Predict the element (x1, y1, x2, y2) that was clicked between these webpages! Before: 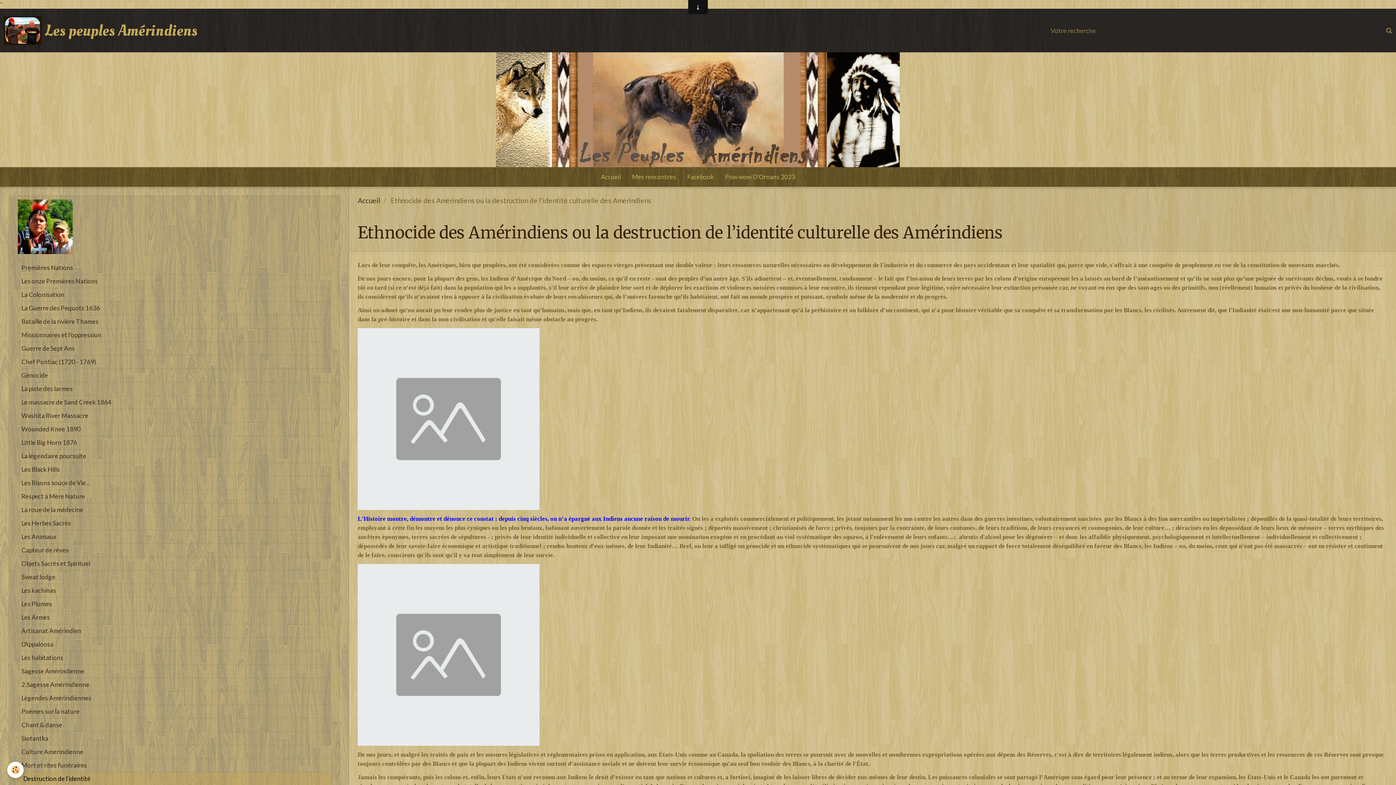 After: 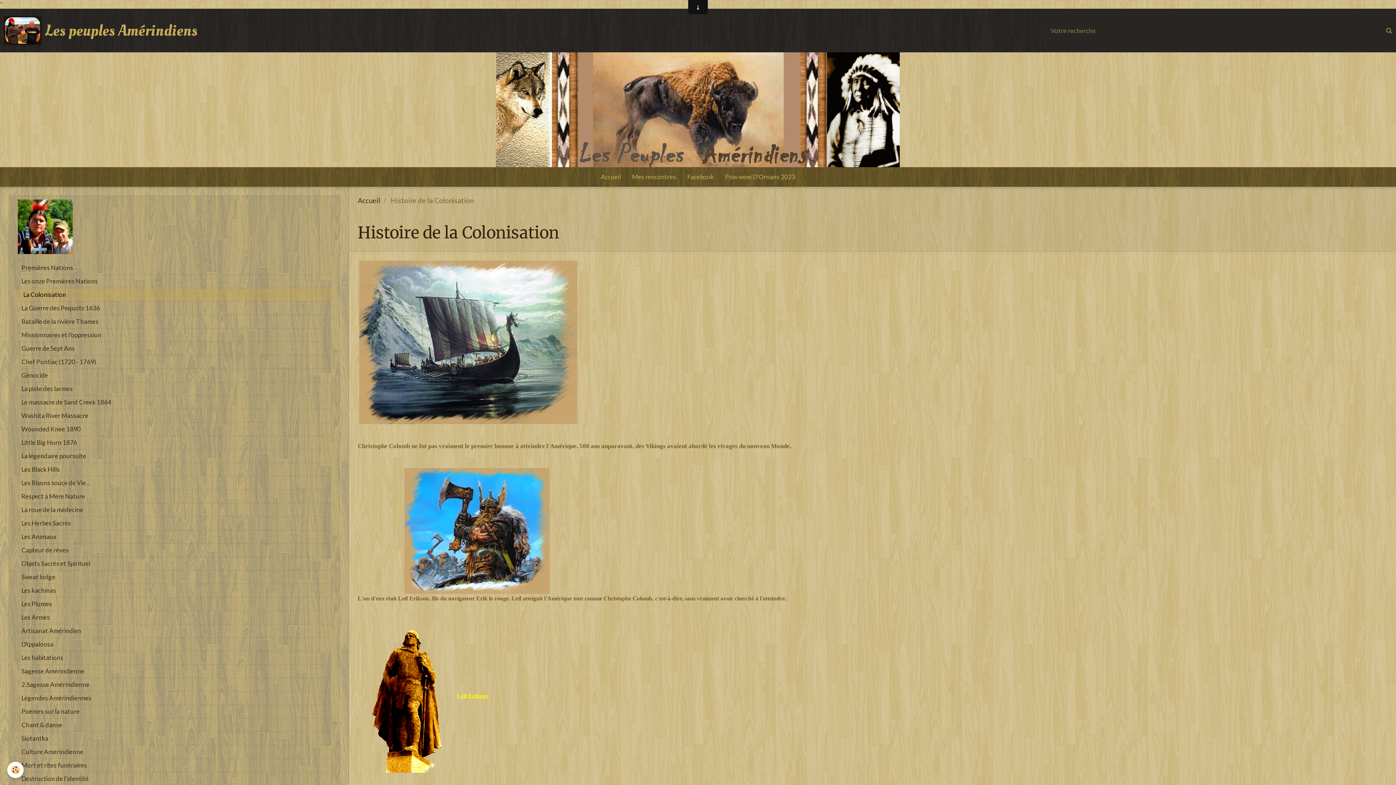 Action: label: La Colonisation bbox: (17, 288, 330, 301)